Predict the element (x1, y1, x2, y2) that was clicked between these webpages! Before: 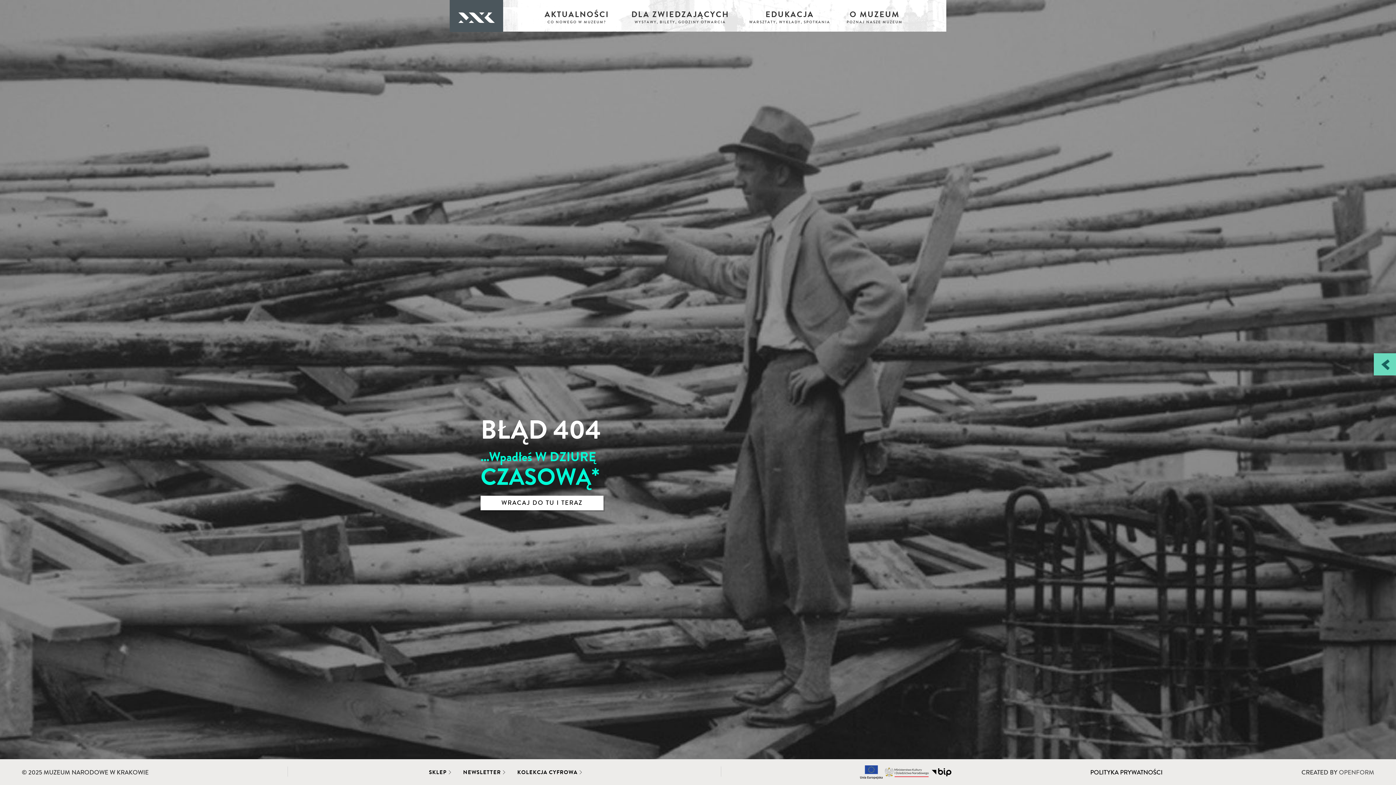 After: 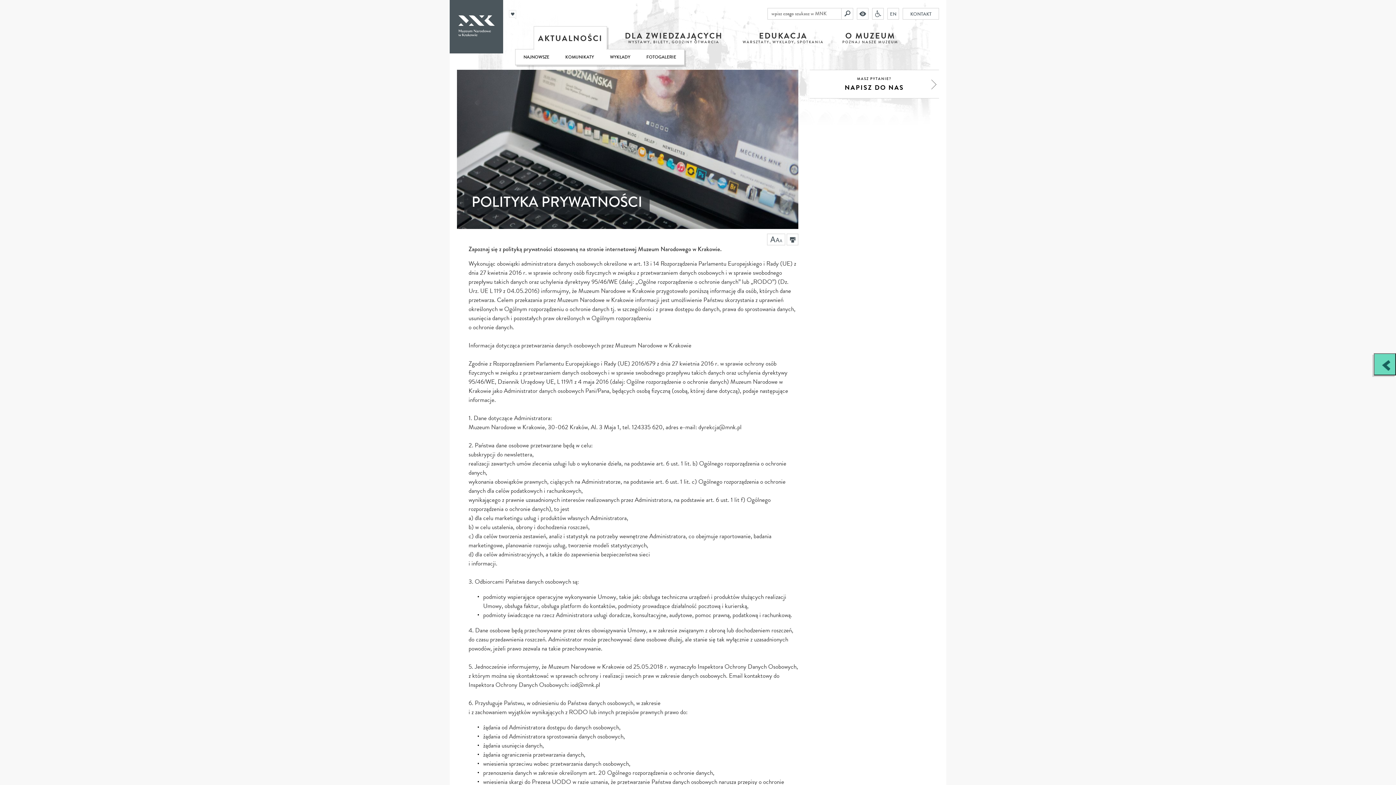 Action: label: POLITYKA PRYWATNOŚCI bbox: (1090, 768, 1162, 777)